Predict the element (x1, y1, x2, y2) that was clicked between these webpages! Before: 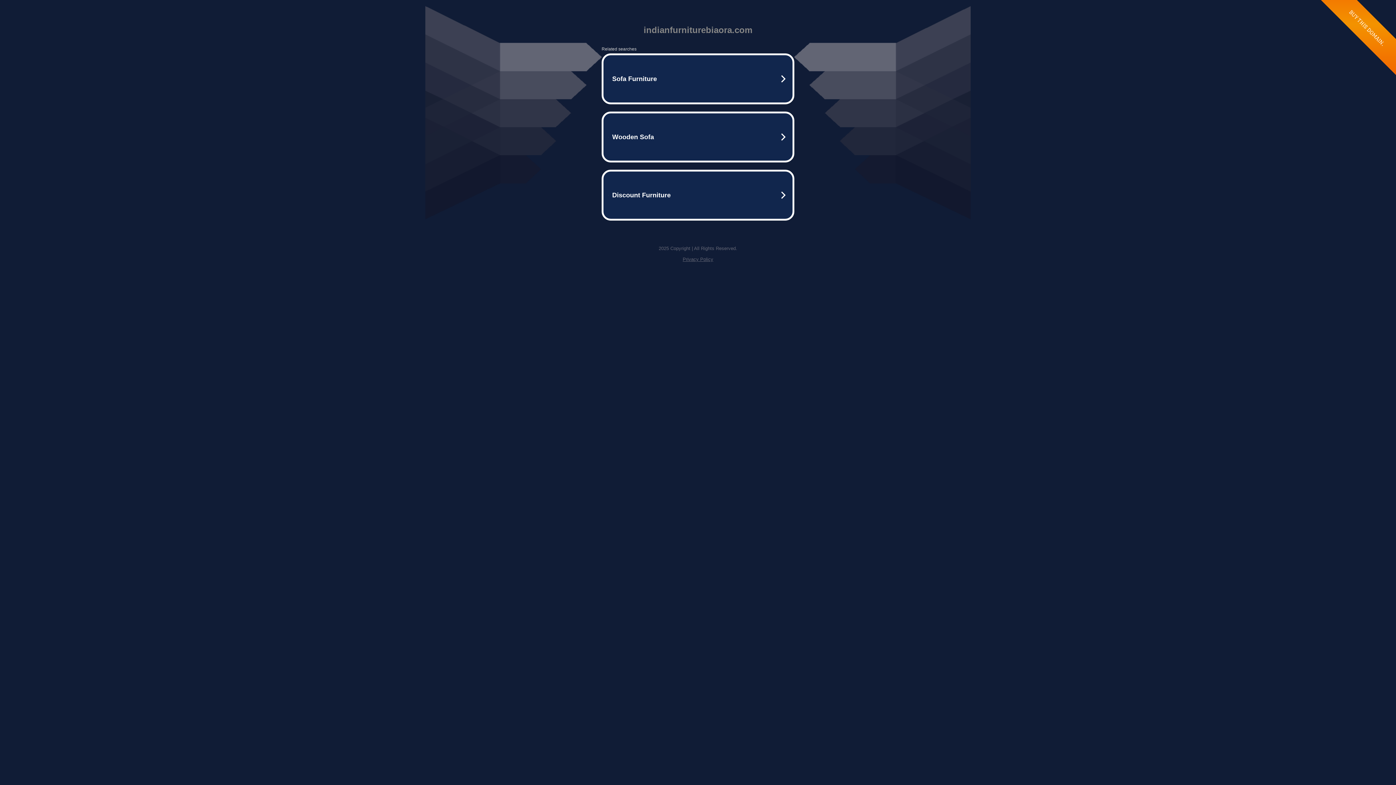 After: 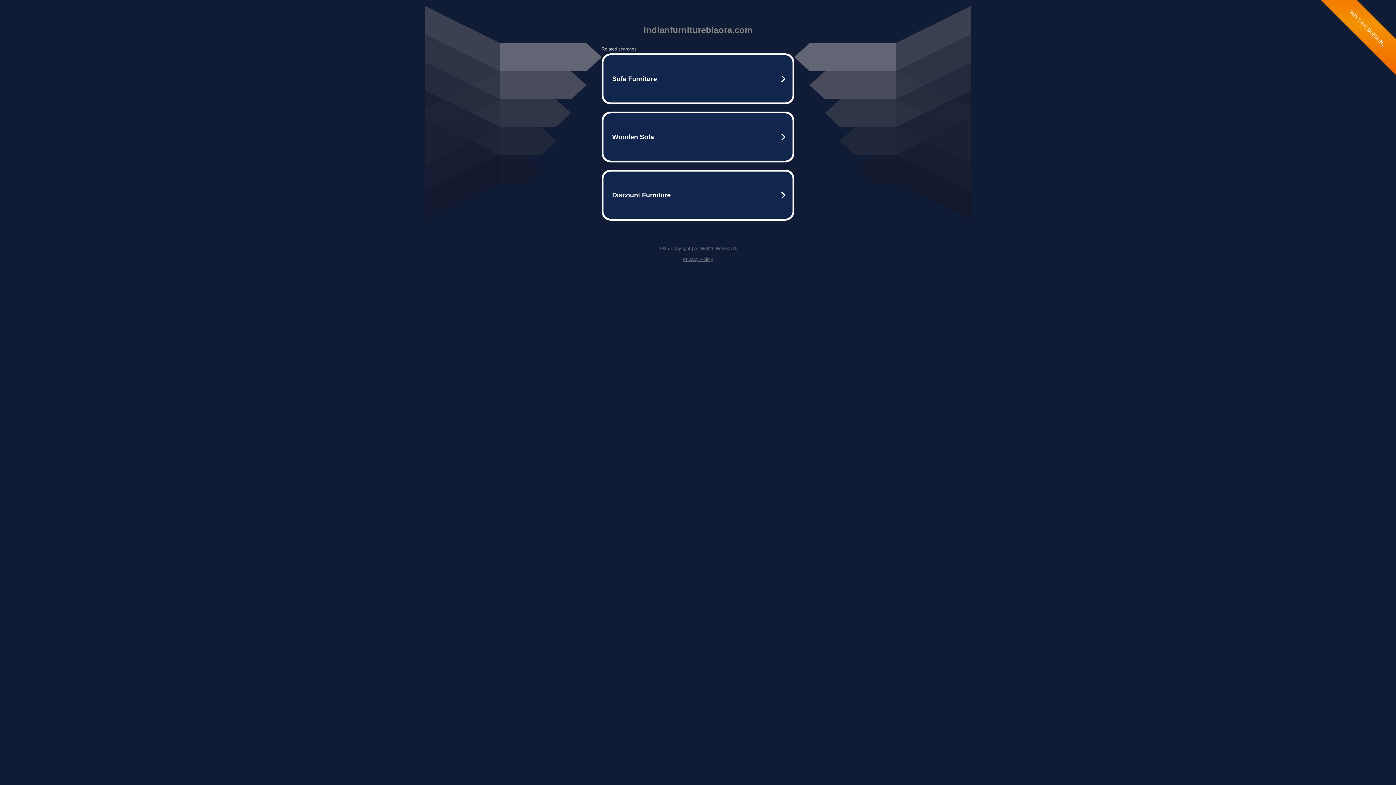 Action: bbox: (682, 256, 713, 262) label: Privacy Policy